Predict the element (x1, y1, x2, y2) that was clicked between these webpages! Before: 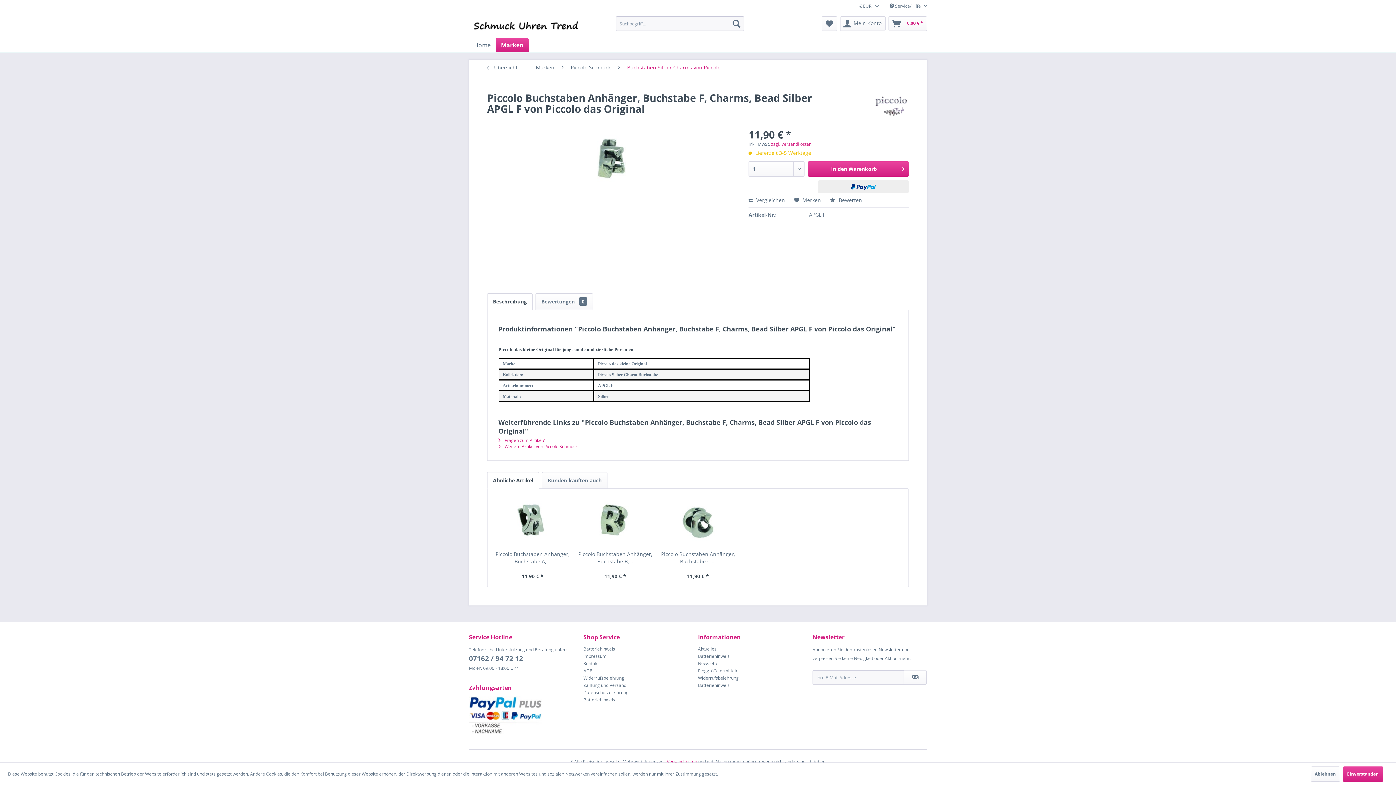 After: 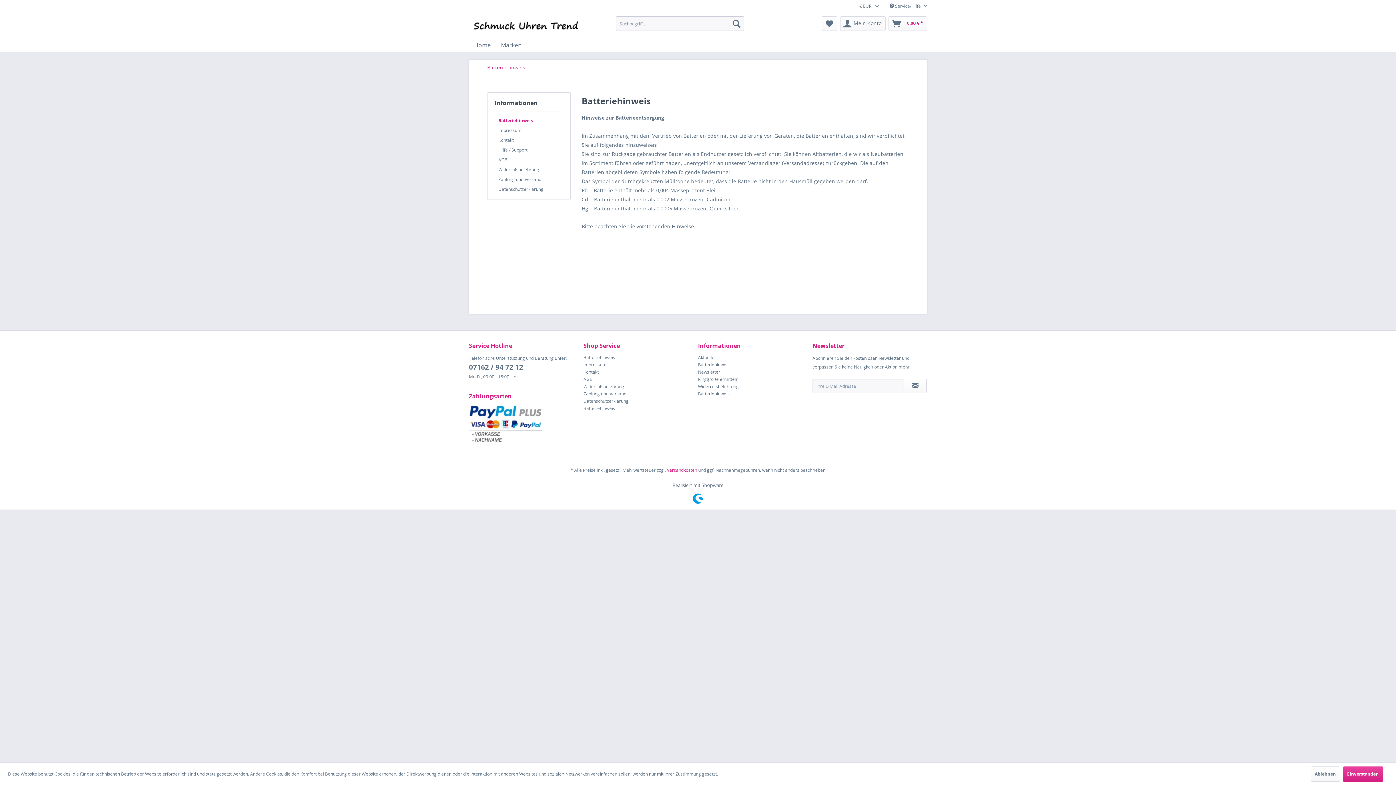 Action: bbox: (698, 653, 809, 660) label: Batteriehinweis